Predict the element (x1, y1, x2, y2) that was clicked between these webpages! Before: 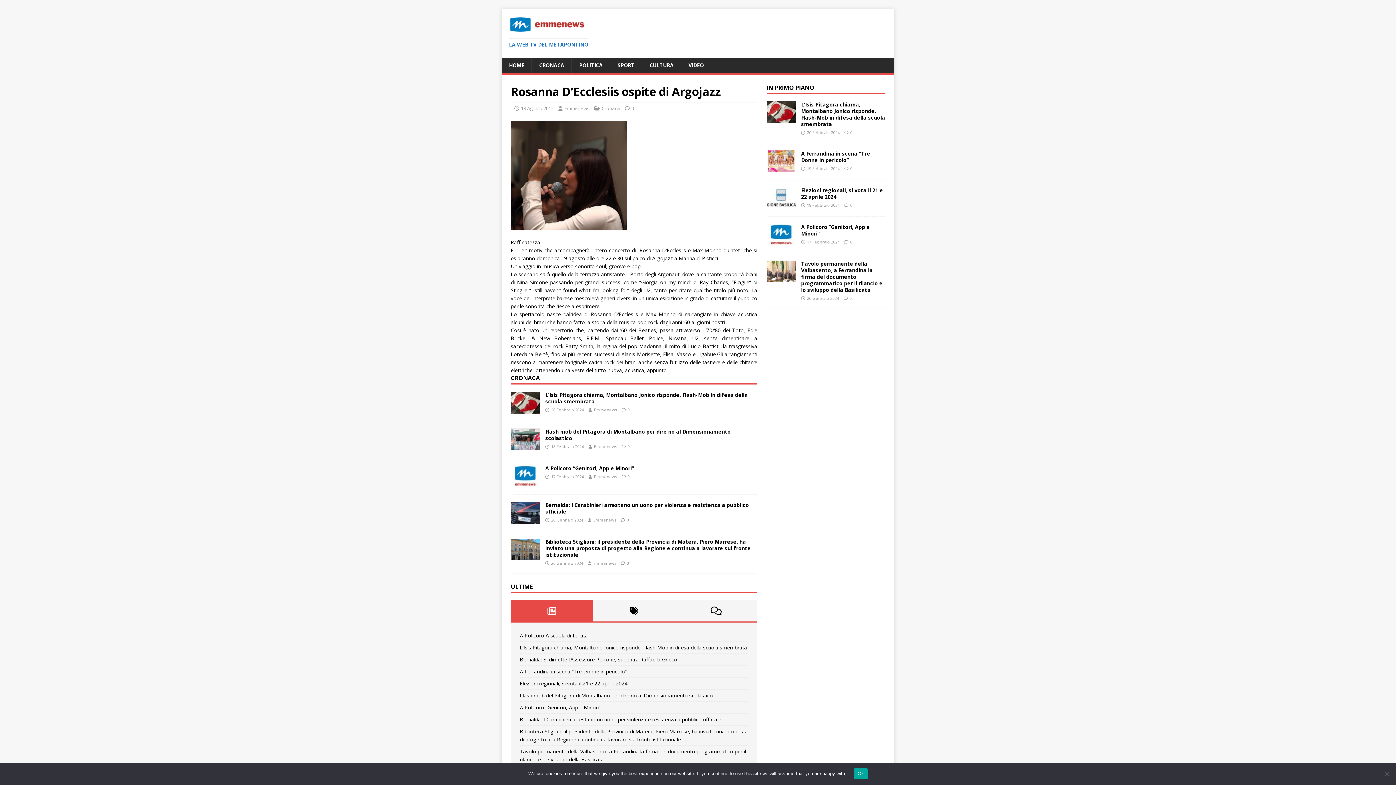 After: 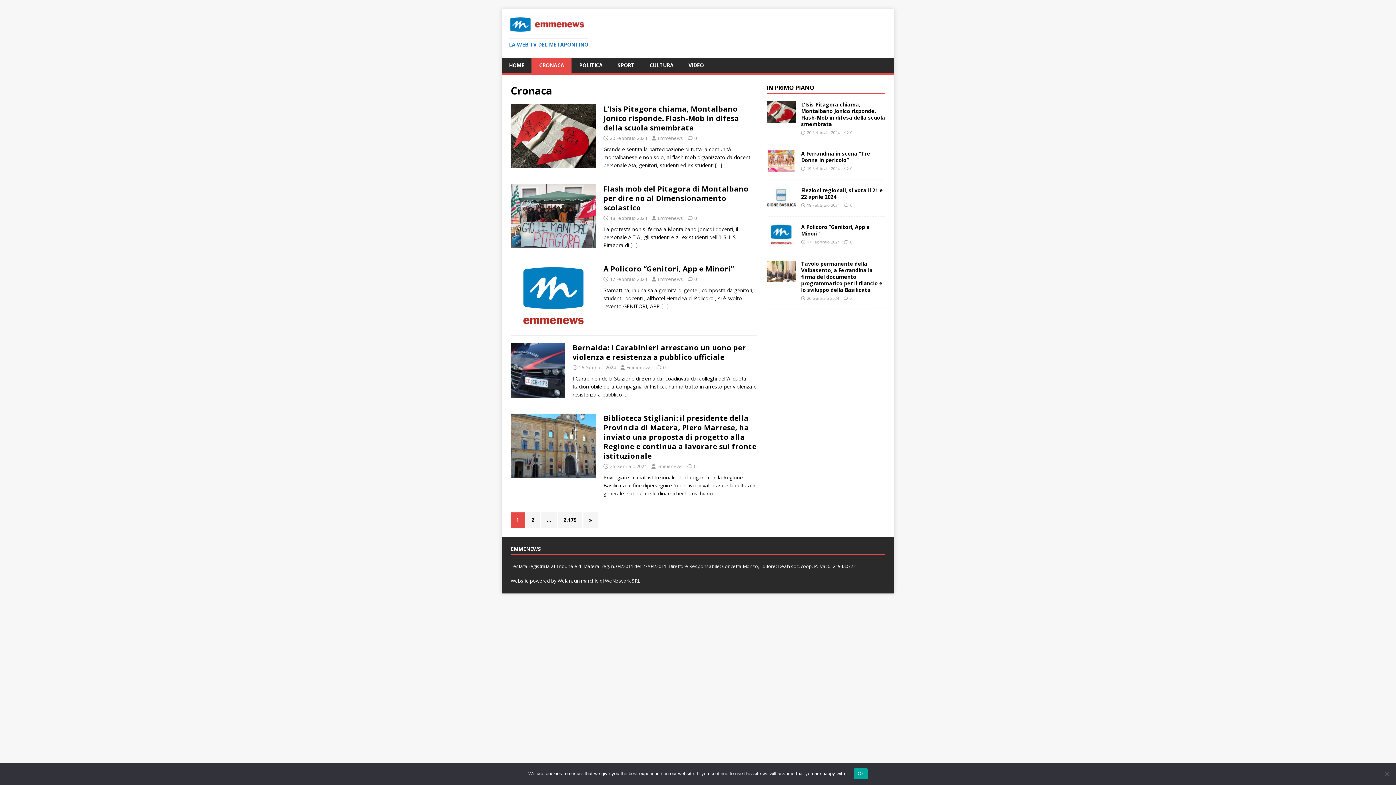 Action: bbox: (510, 374, 540, 382) label: CRONACA